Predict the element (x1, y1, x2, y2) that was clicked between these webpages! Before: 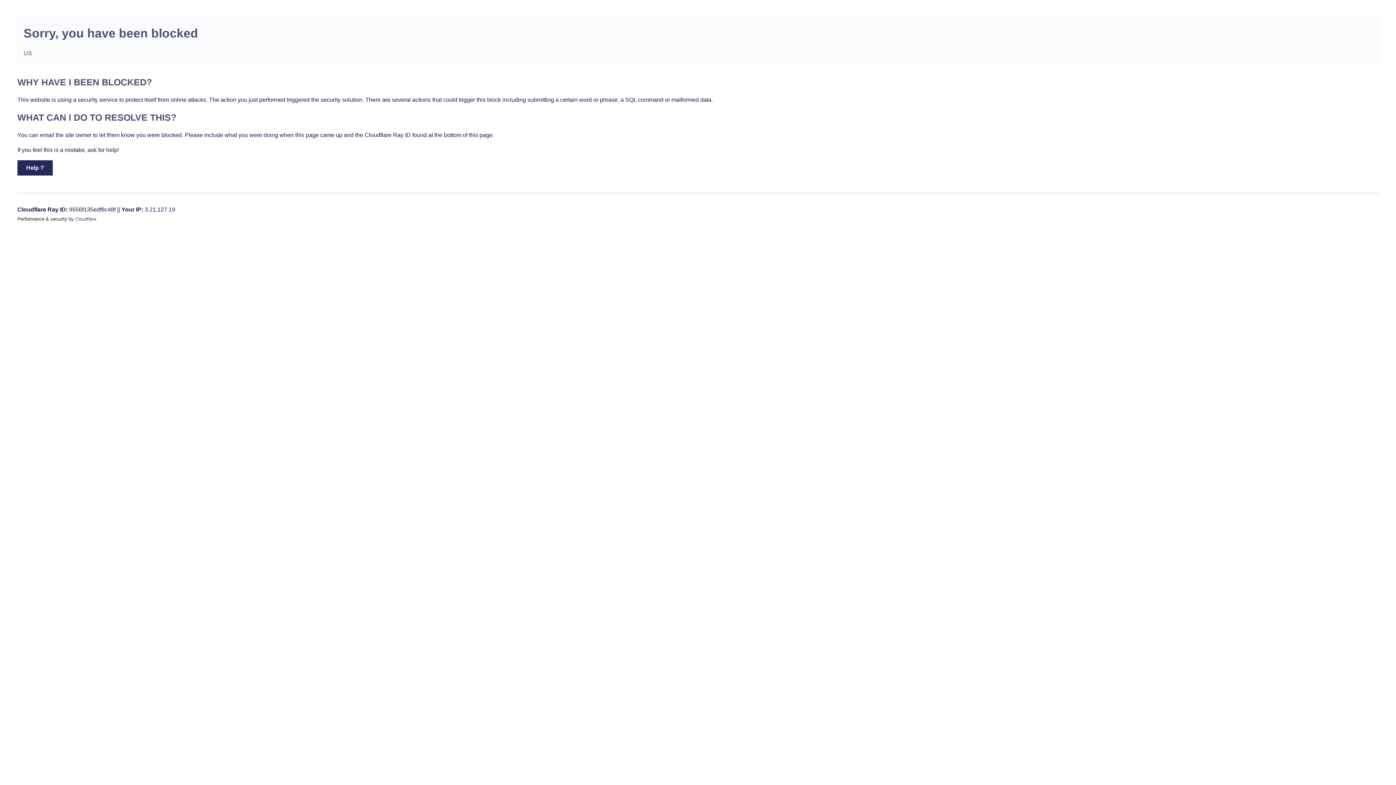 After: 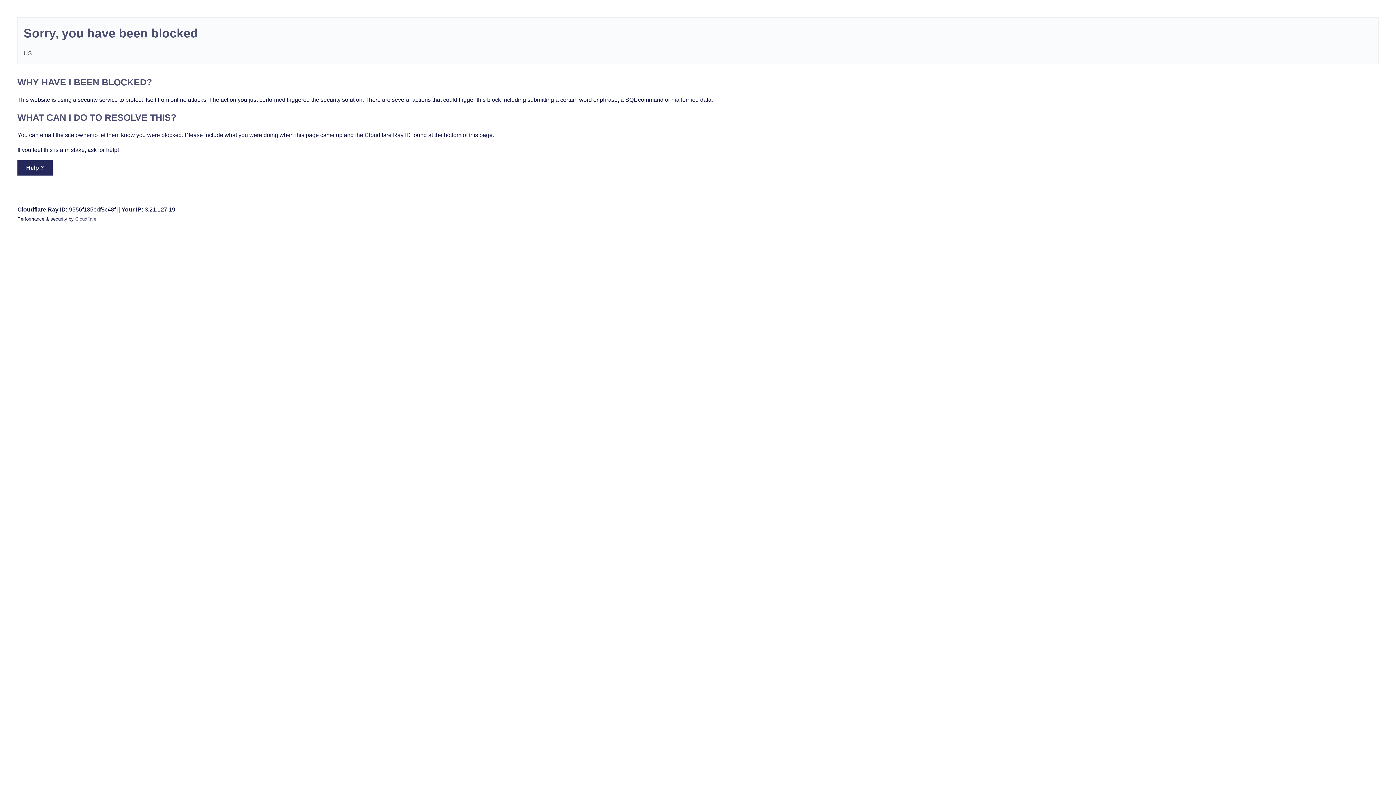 Action: bbox: (75, 216, 96, 221) label: Cloudflare